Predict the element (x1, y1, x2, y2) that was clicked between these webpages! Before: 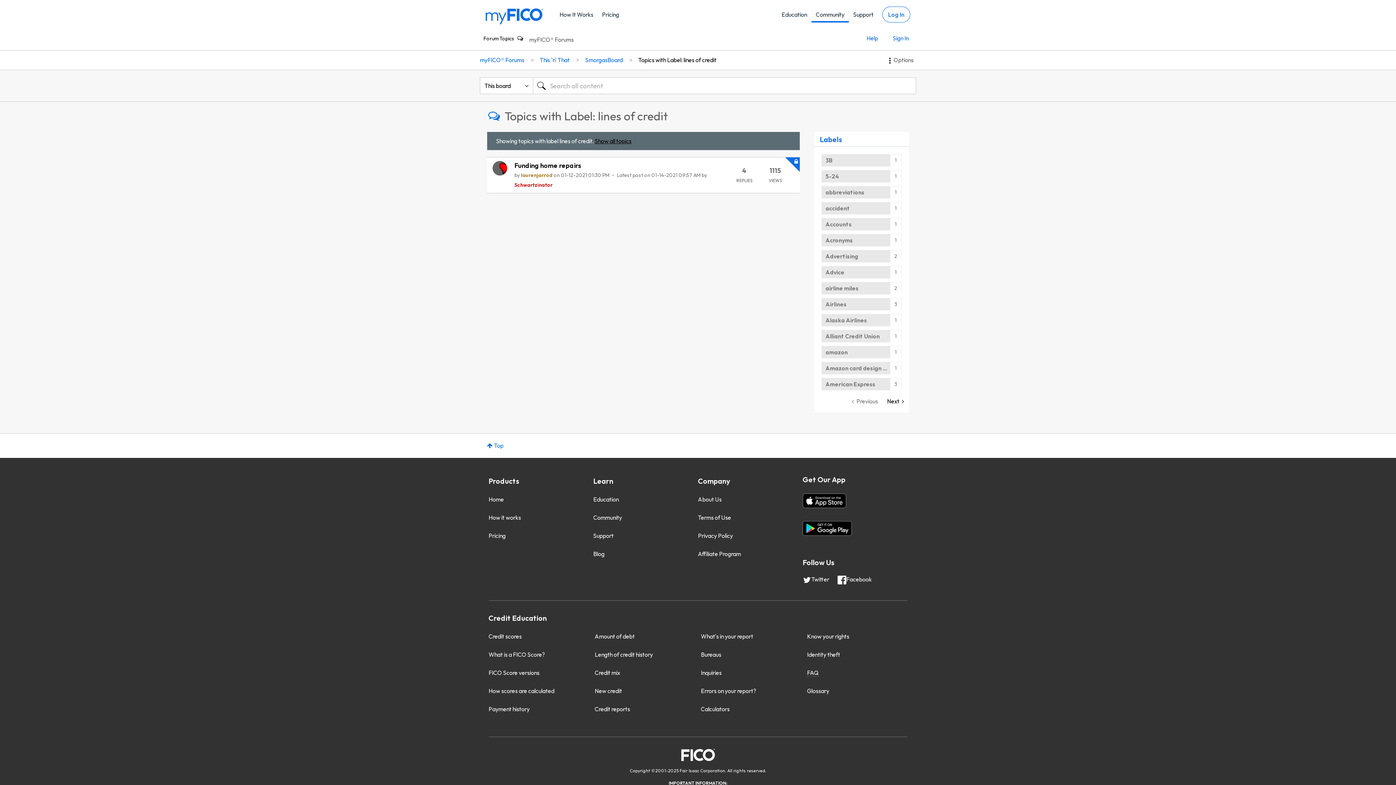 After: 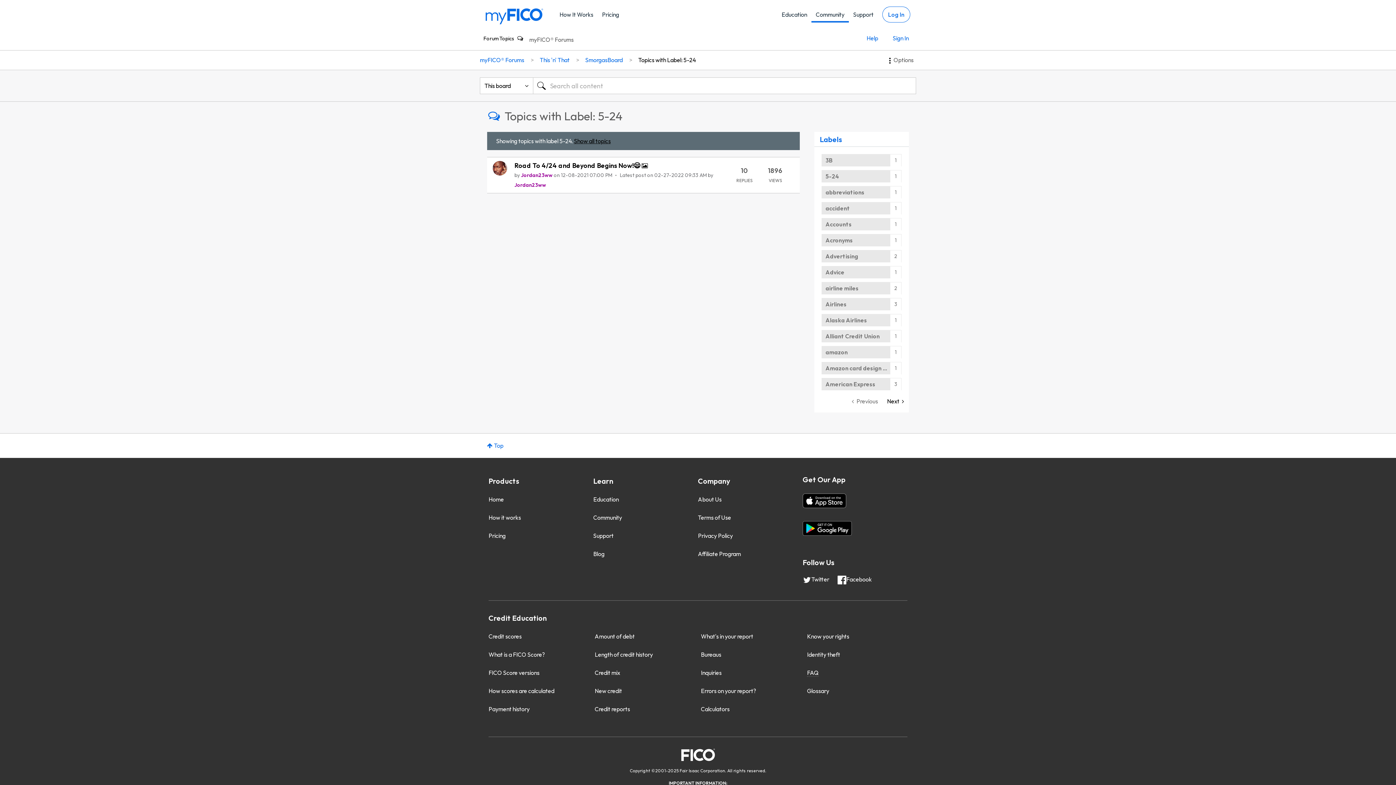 Action: label: Filter Topics with Label: 5-24 bbox: (821, 170, 901, 182)